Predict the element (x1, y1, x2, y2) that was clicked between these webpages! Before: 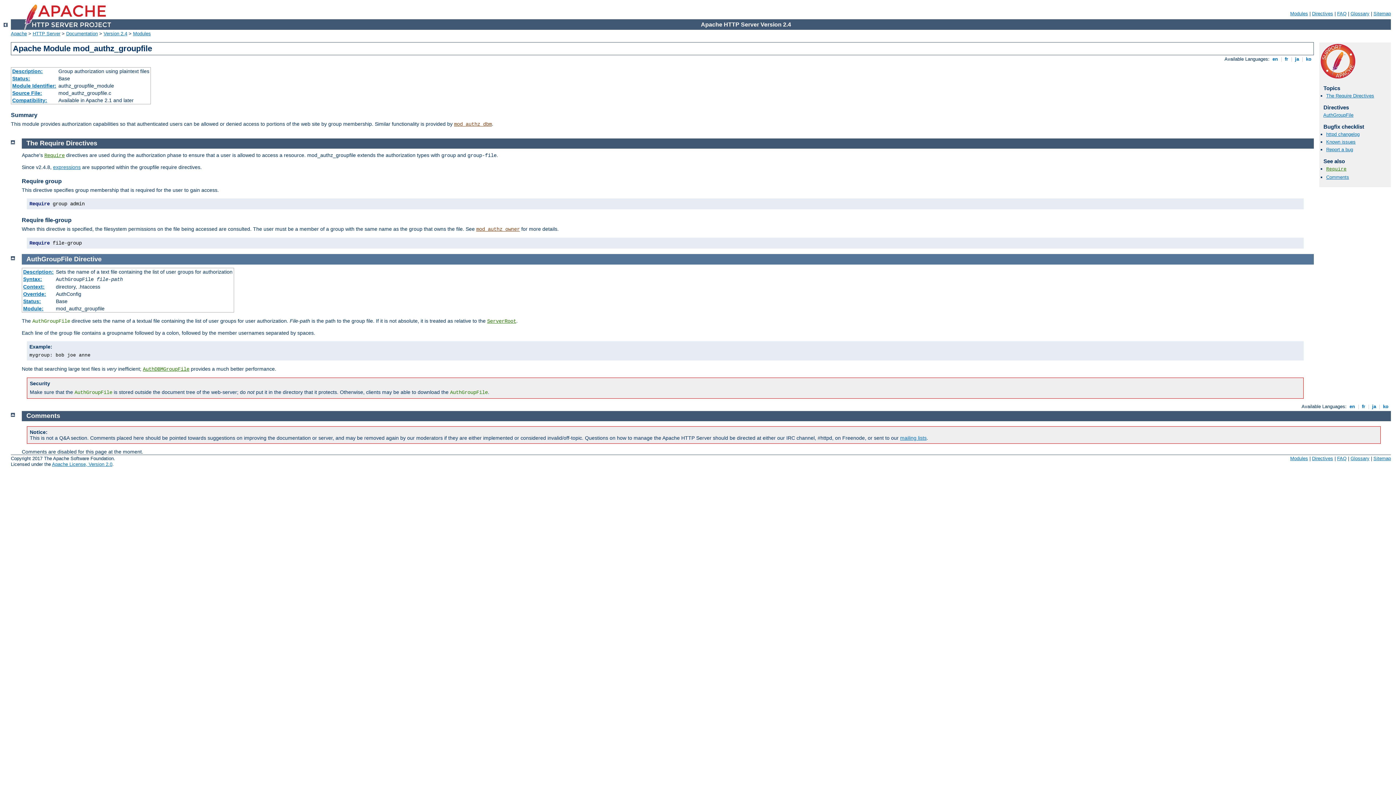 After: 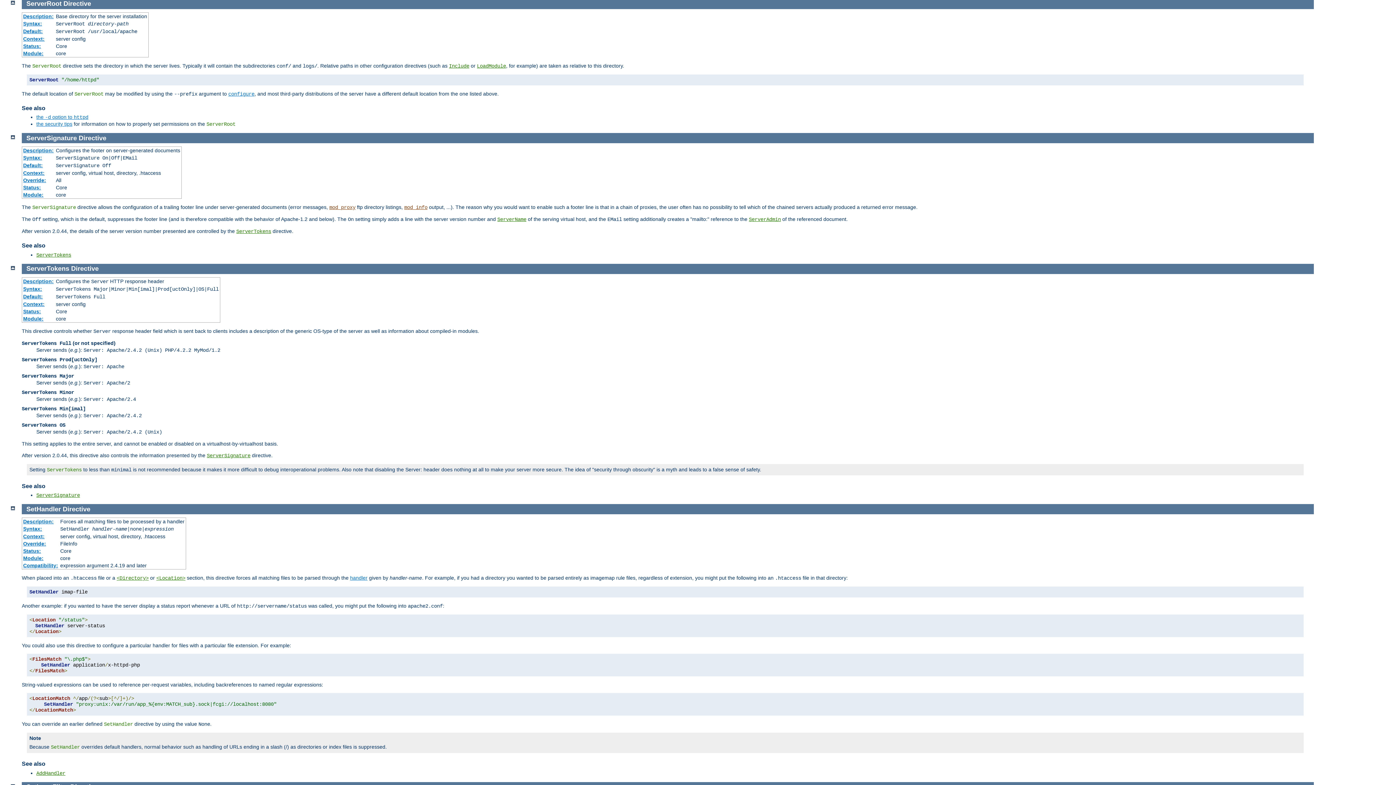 Action: label: ServerRoot bbox: (487, 318, 516, 324)